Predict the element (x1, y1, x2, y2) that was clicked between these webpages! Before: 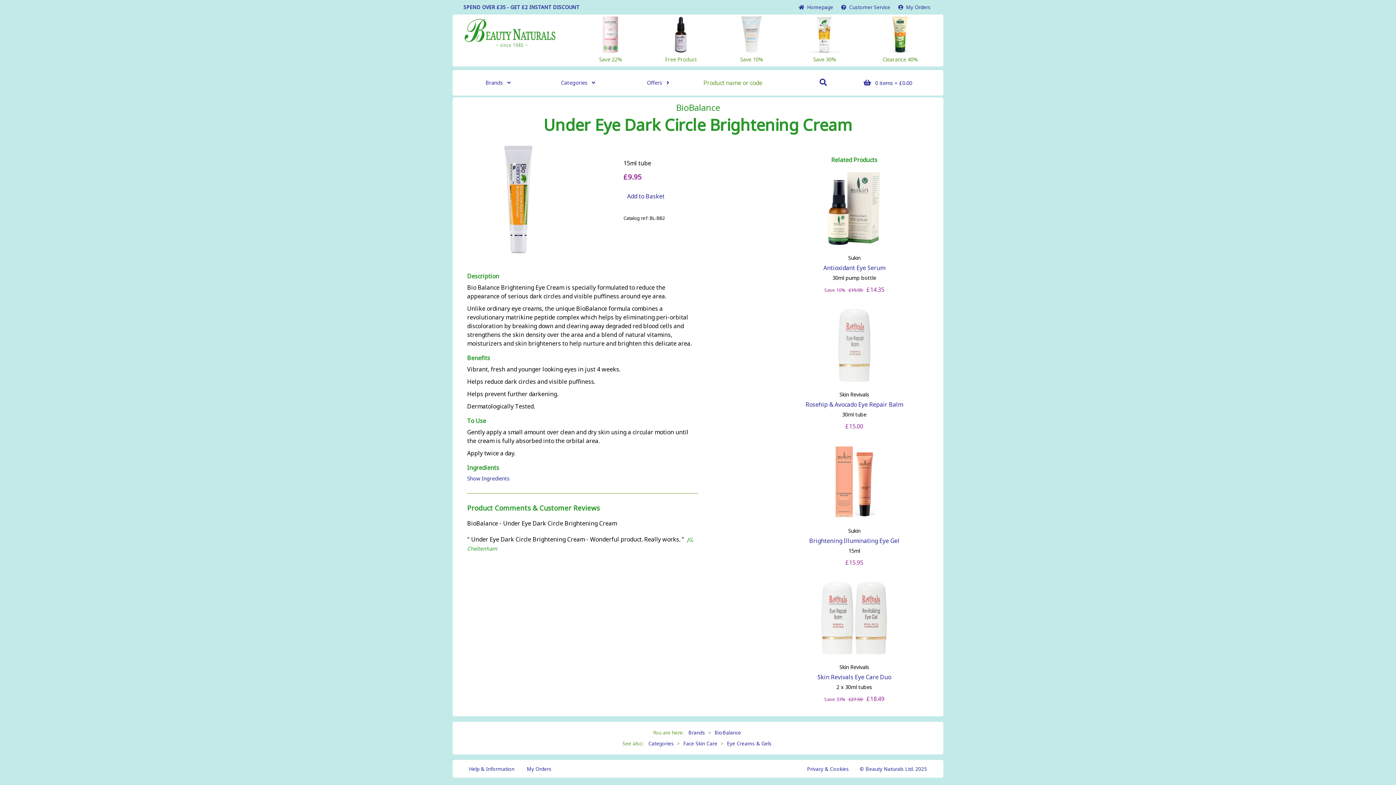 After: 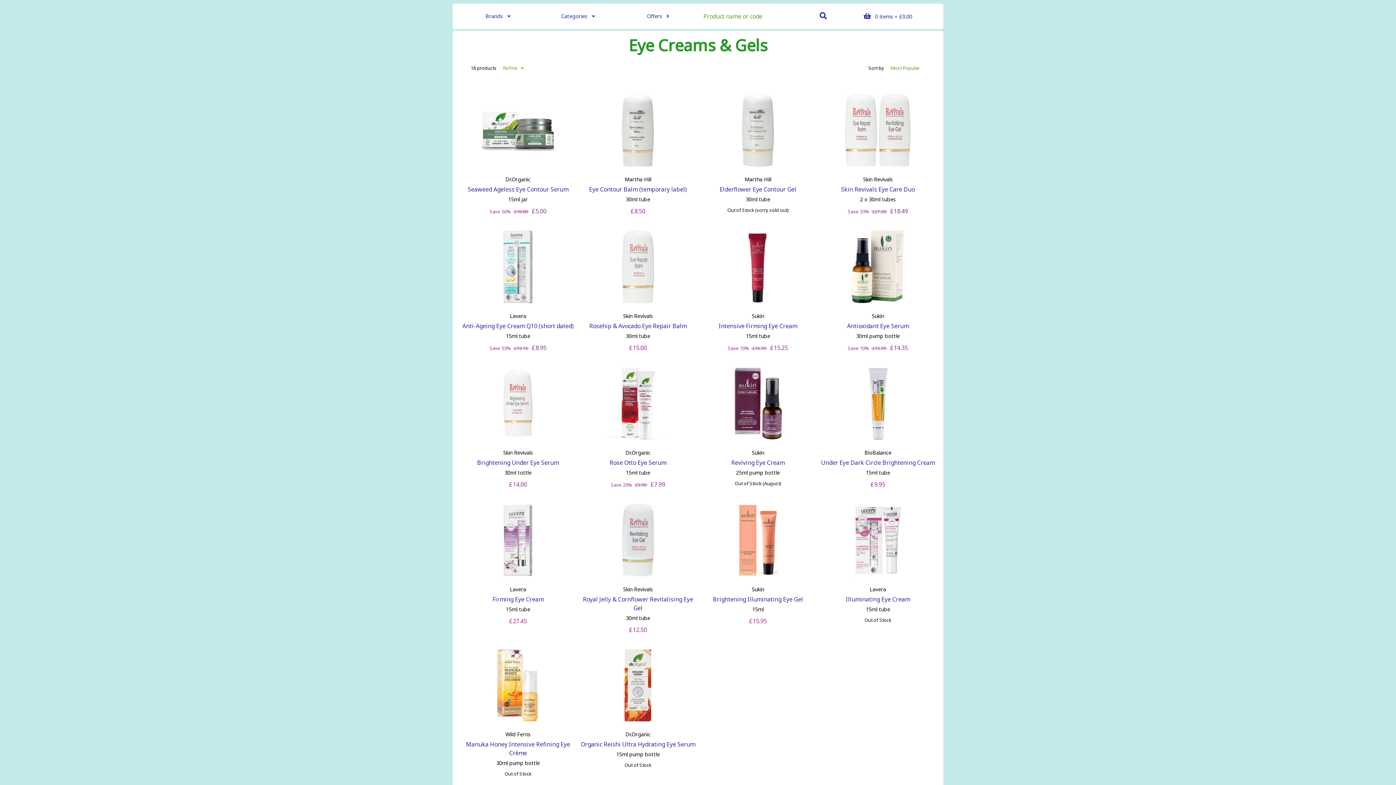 Action: label: Eye Creams & Gels bbox: (725, 738, 773, 749)